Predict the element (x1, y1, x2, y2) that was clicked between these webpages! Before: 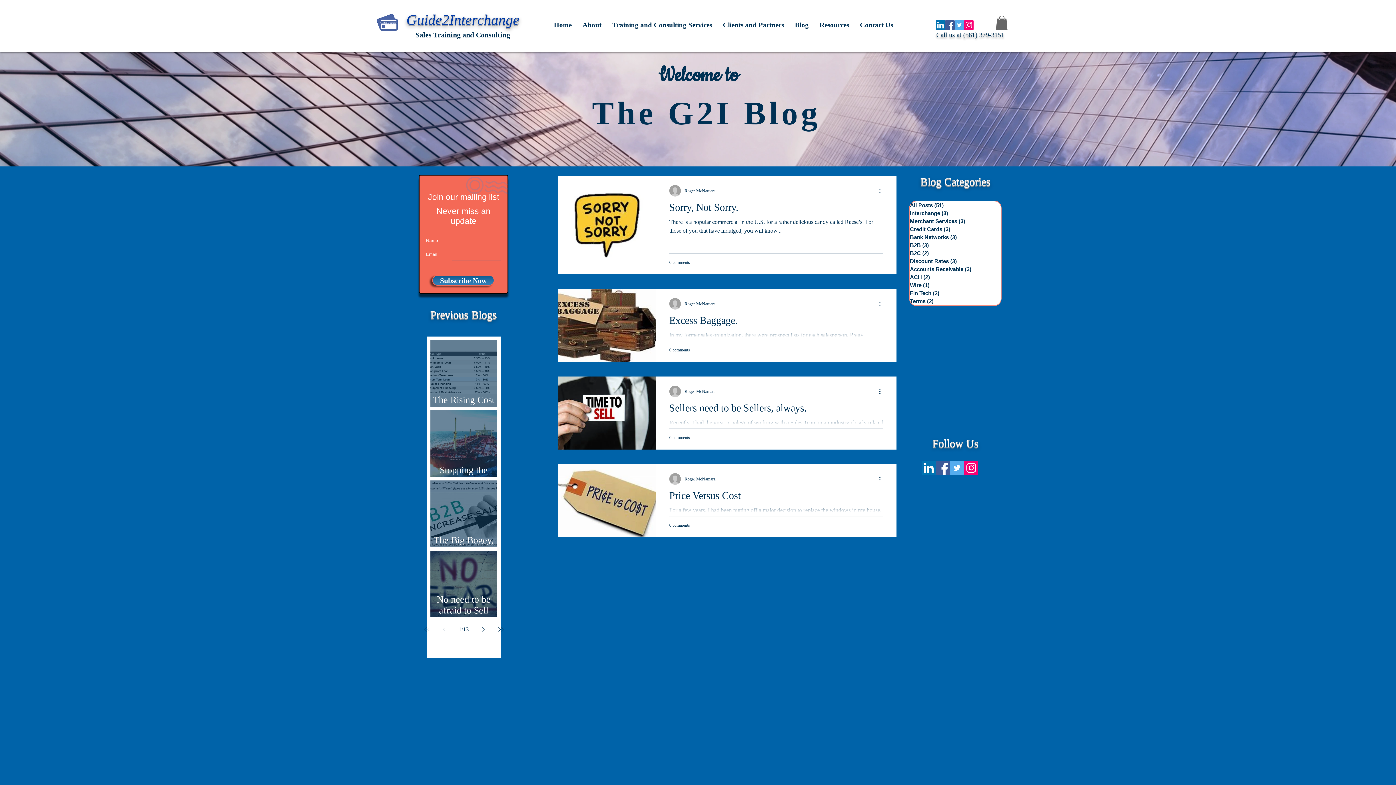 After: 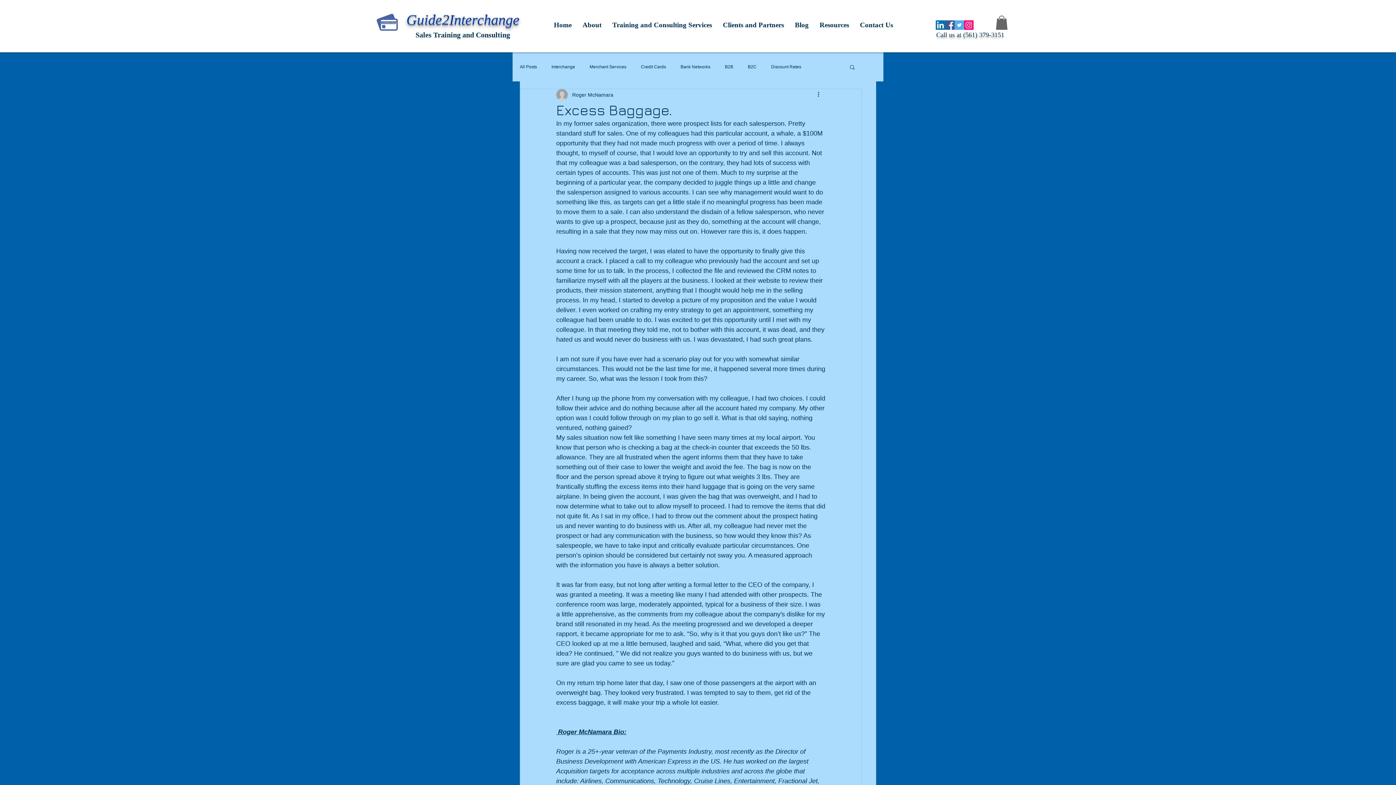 Action: label: Excess Baggage. bbox: (669, 314, 883, 331)